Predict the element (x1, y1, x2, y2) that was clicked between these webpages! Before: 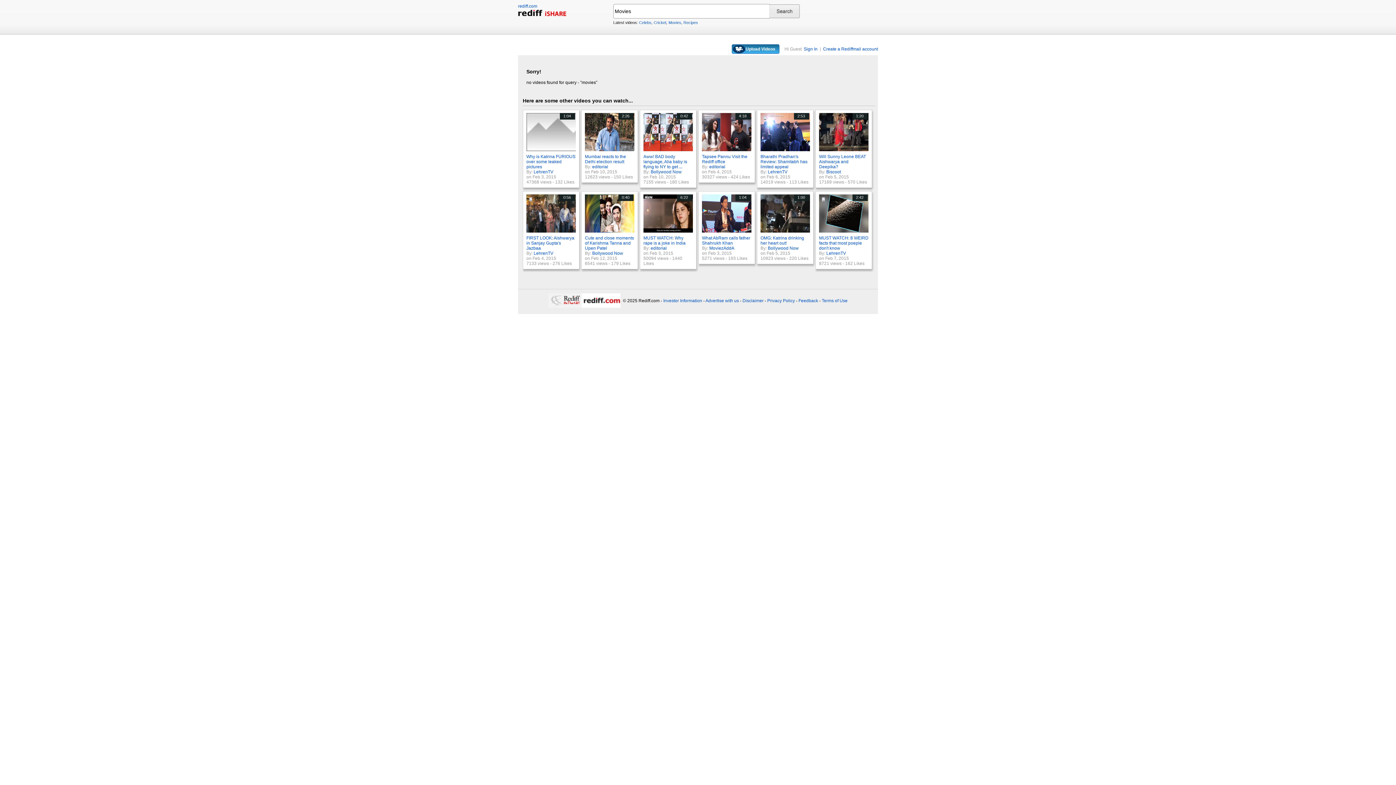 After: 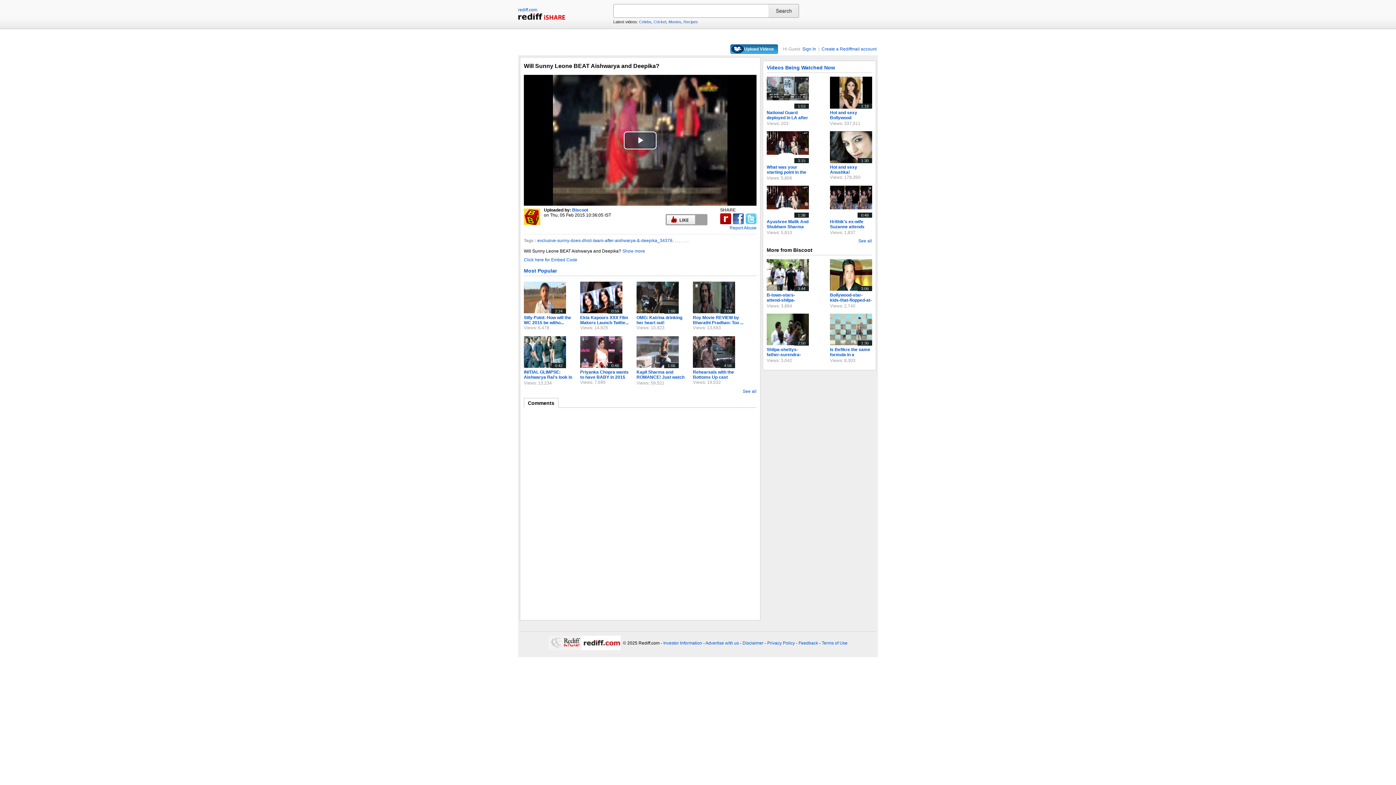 Action: label: 1:20 bbox: (819, 147, 870, 152)